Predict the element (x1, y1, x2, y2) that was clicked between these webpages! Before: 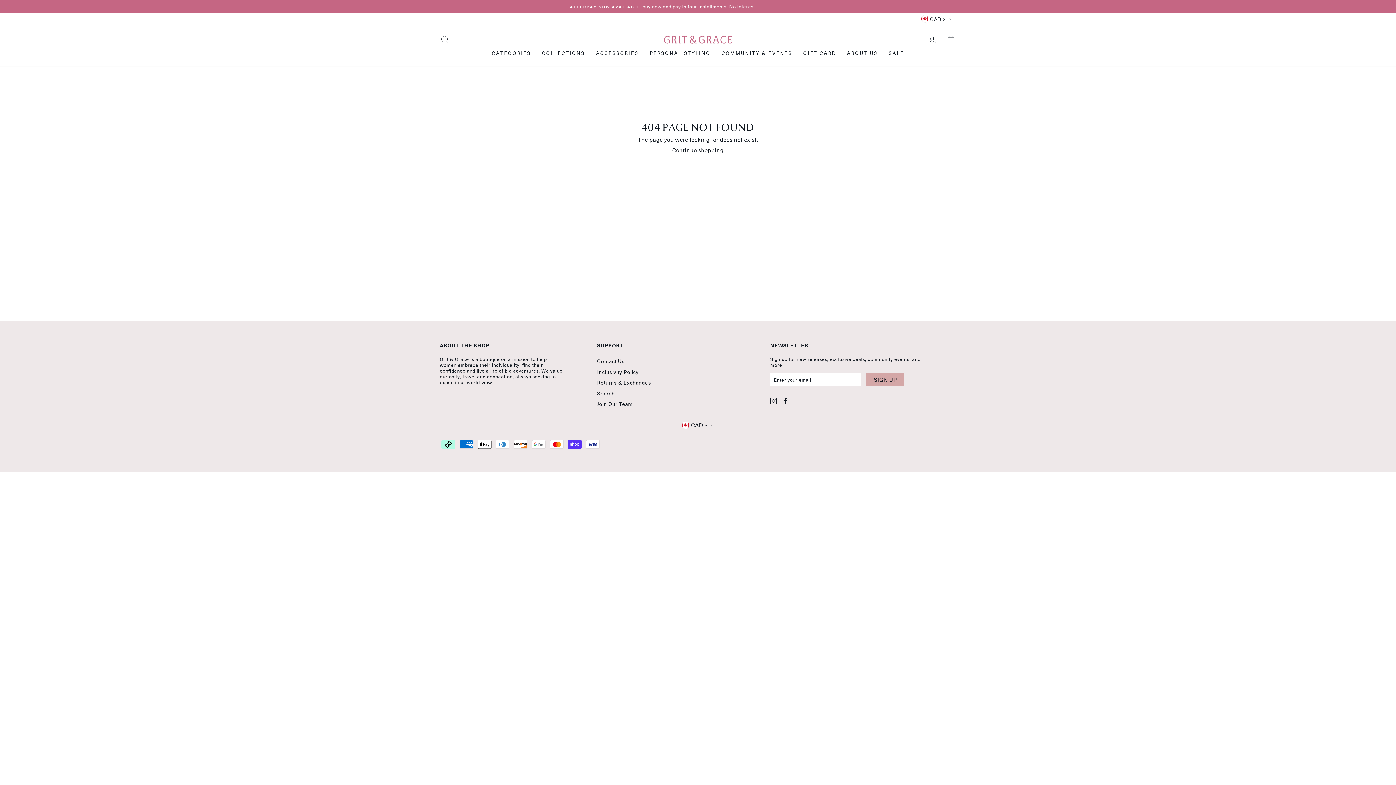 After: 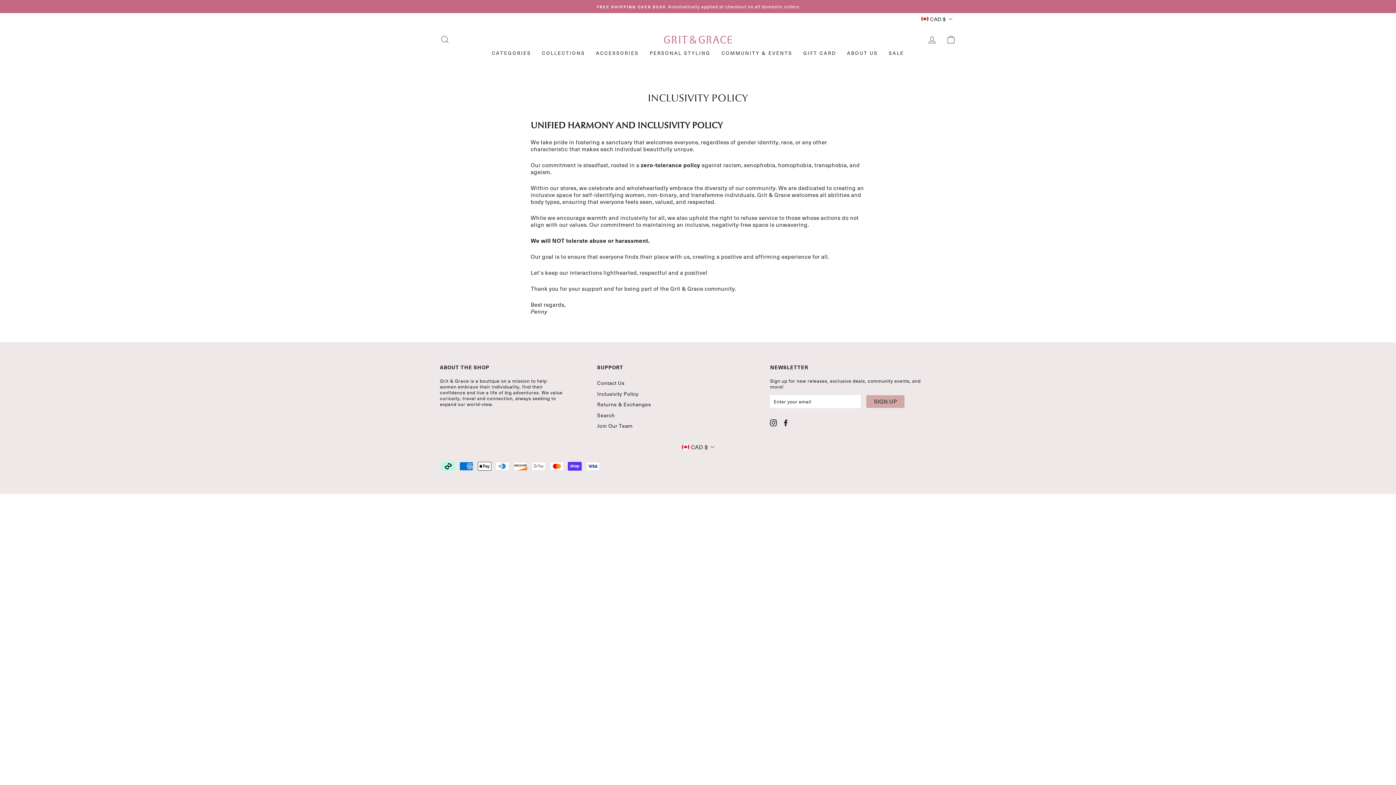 Action: label: Inclusivity Policy bbox: (597, 367, 638, 376)